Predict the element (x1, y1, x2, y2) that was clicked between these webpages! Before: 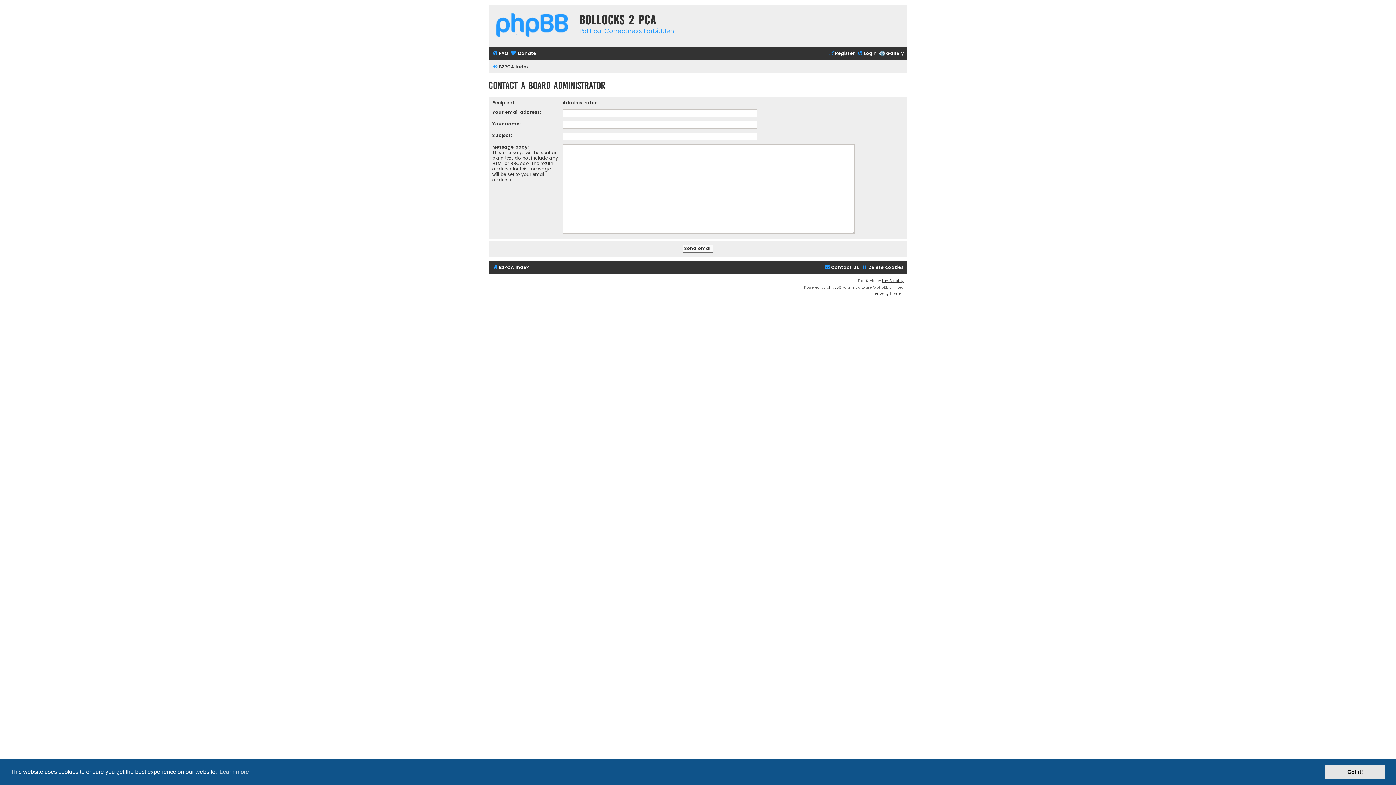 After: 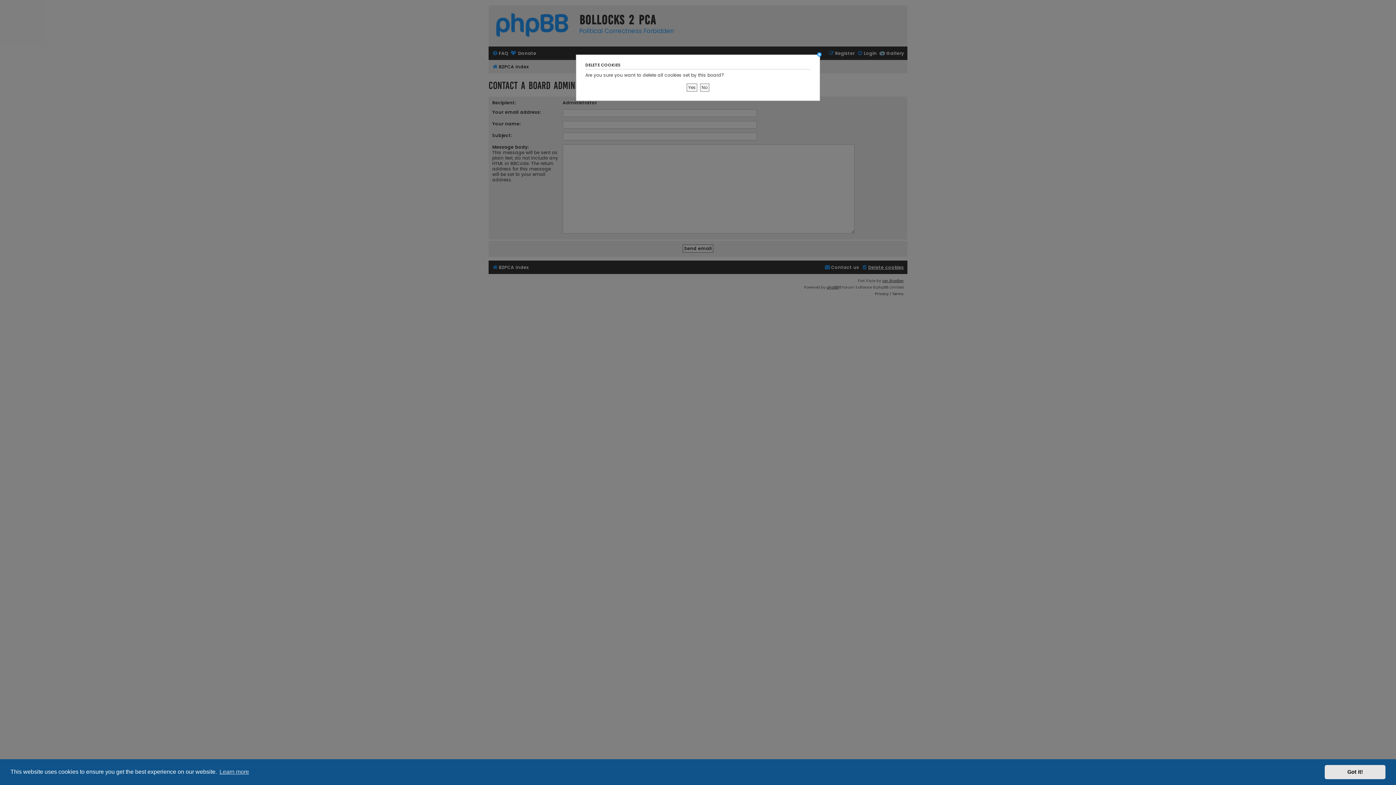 Action: label: Delete cookies bbox: (861, 262, 904, 272)